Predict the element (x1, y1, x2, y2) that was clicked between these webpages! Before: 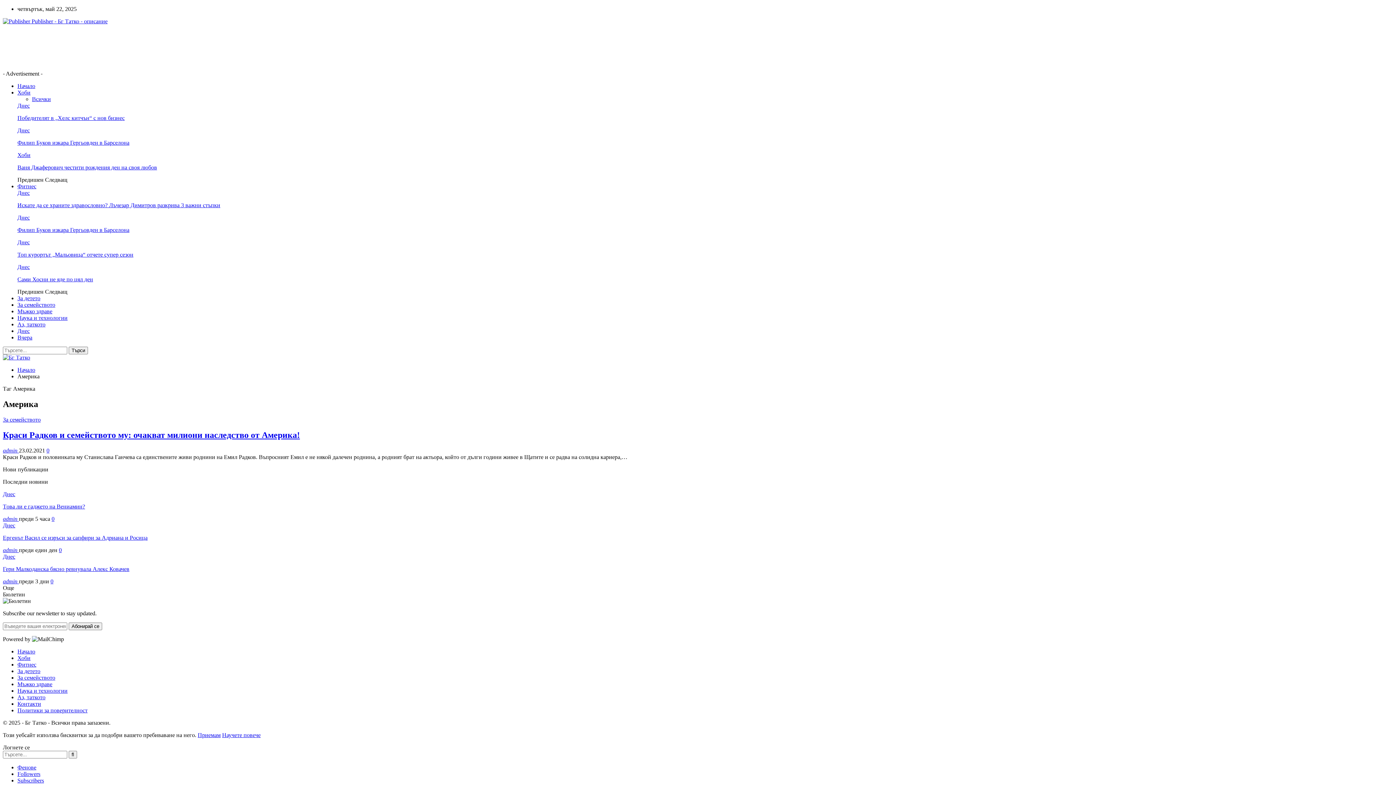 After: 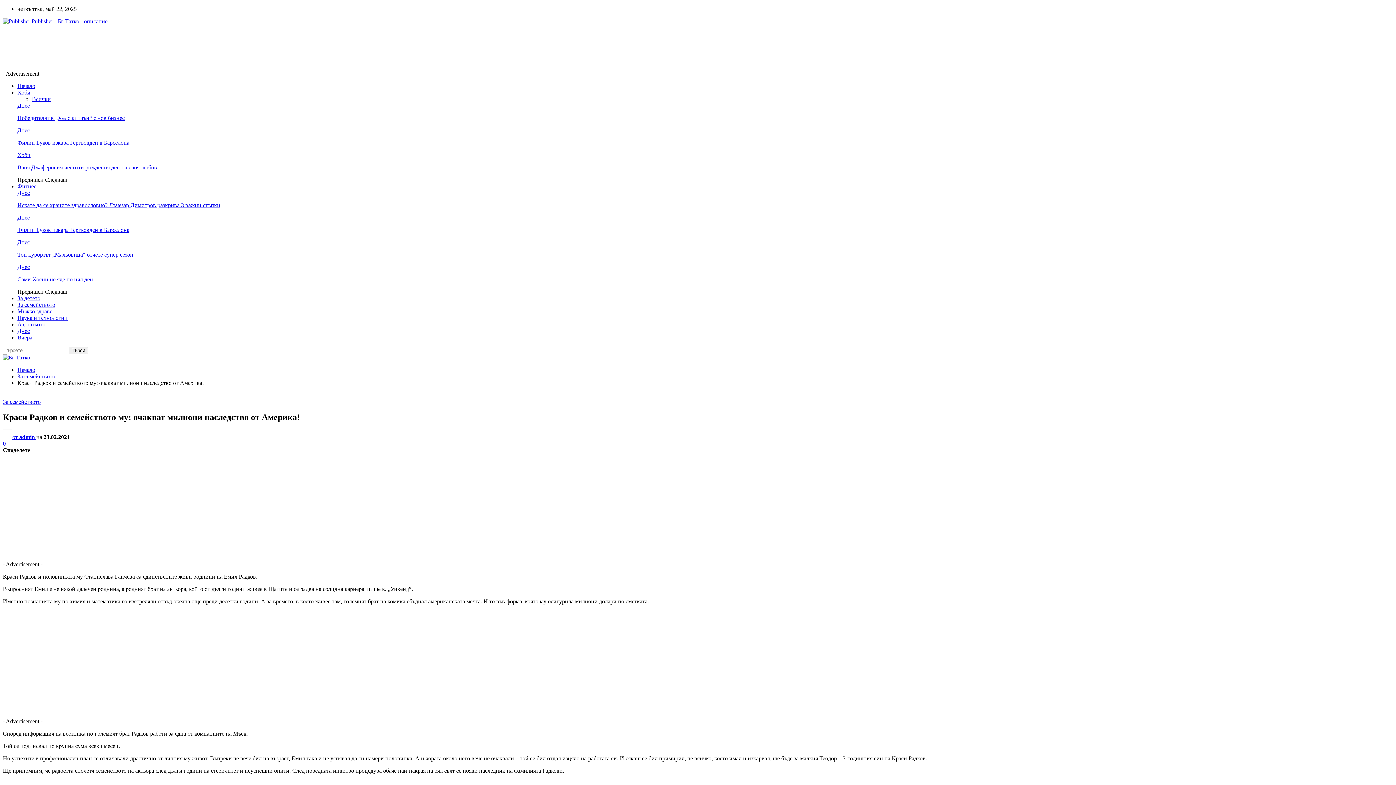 Action: bbox: (46, 447, 49, 453) label: 0